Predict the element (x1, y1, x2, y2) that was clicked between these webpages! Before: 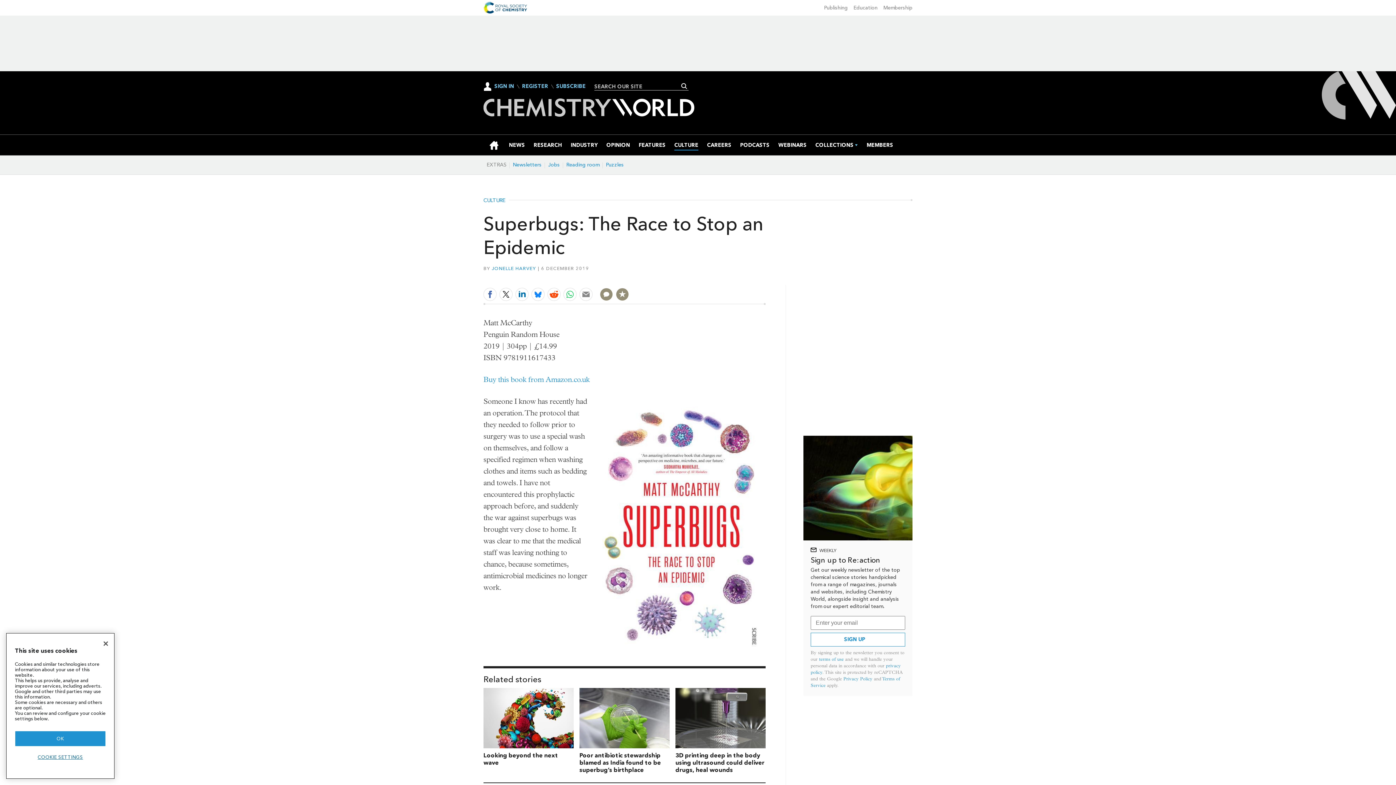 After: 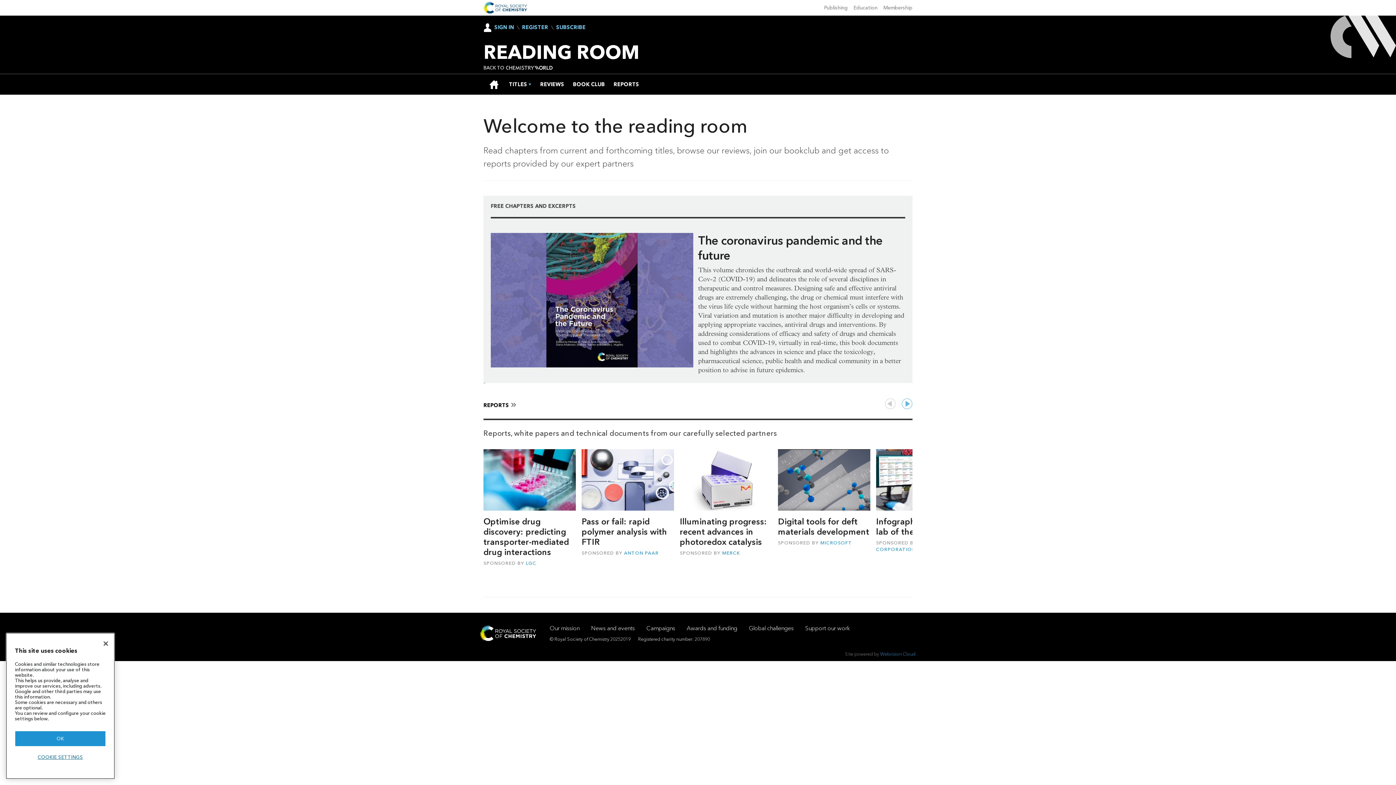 Action: label: Reading room bbox: (563, 161, 602, 168)